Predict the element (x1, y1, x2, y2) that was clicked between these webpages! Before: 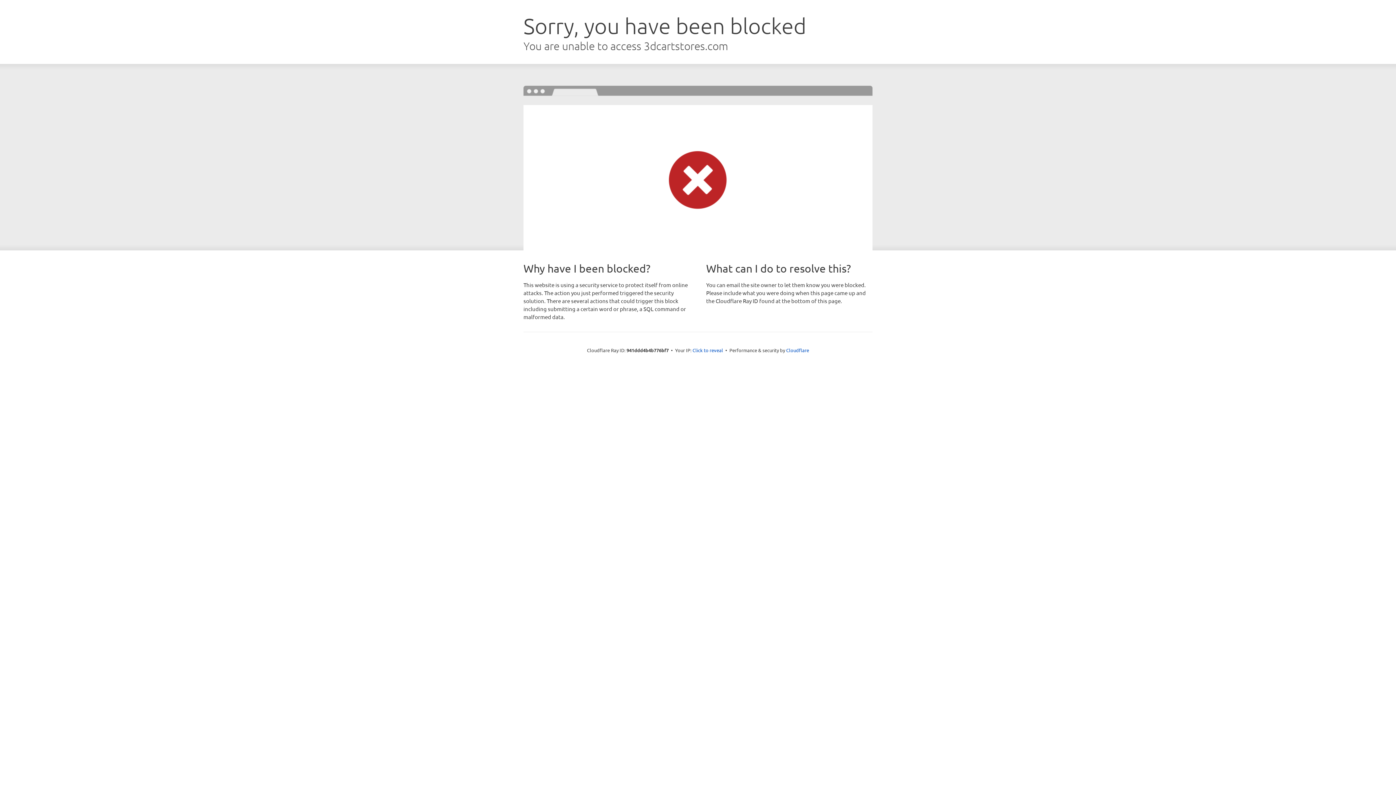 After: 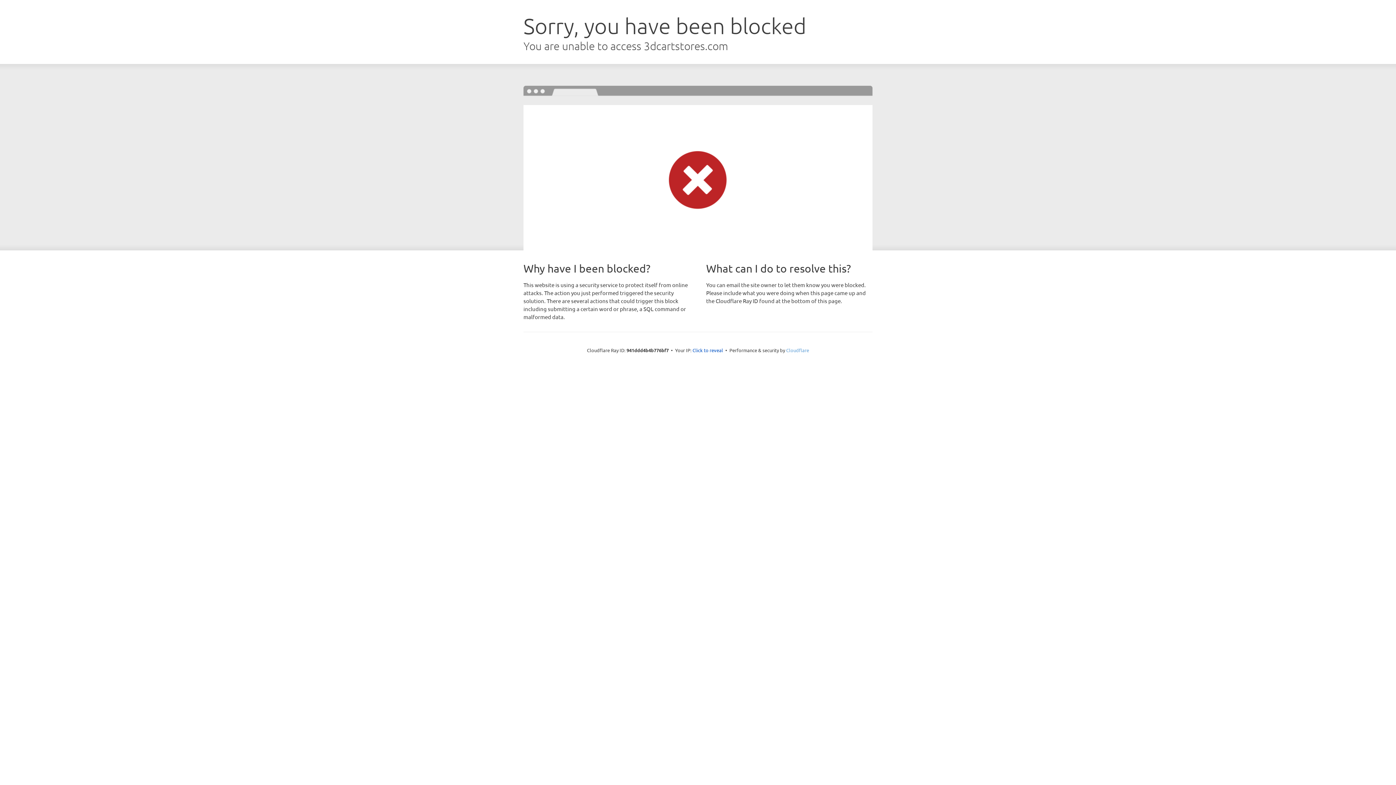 Action: label: Cloudflare bbox: (786, 347, 809, 353)